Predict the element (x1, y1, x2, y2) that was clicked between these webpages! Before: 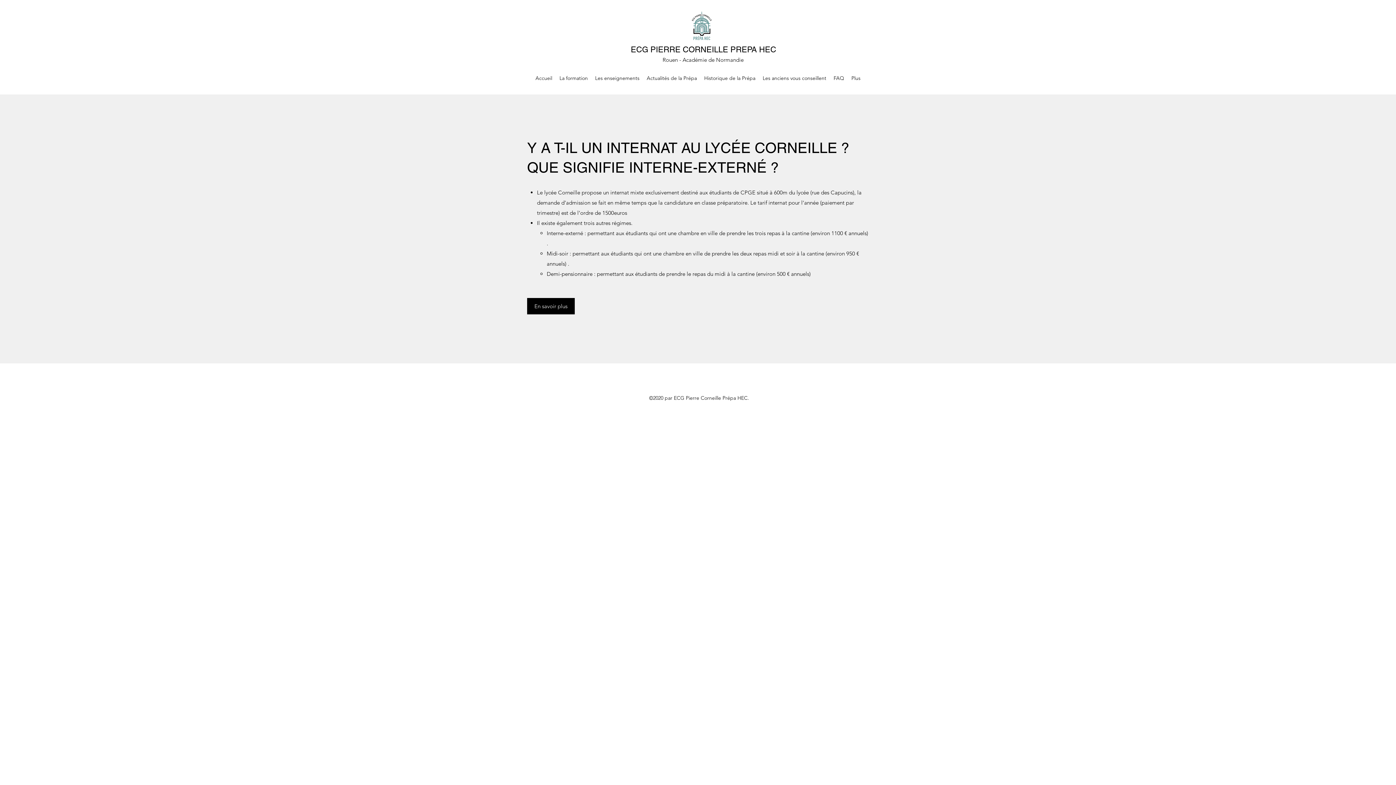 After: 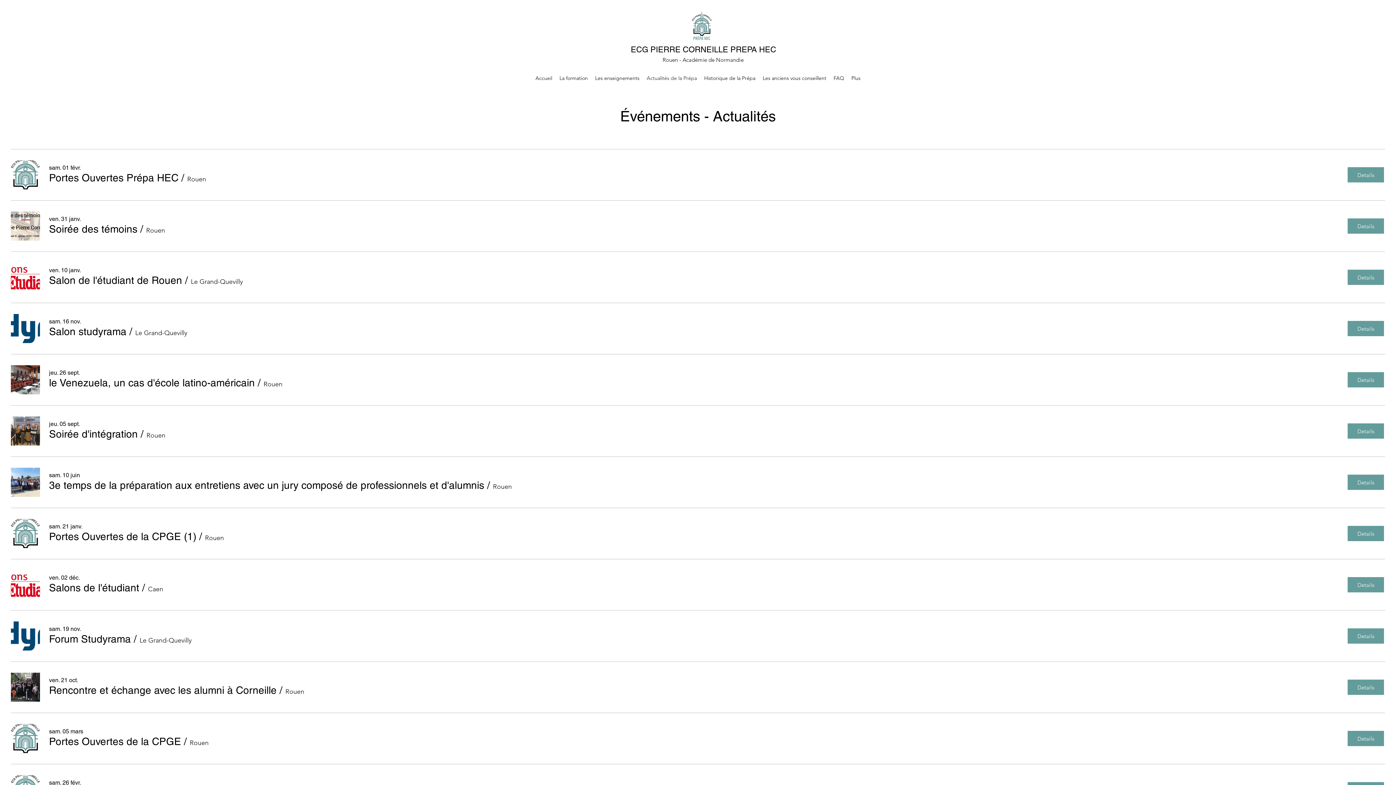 Action: bbox: (643, 72, 700, 83) label: Actualités de la Prépa